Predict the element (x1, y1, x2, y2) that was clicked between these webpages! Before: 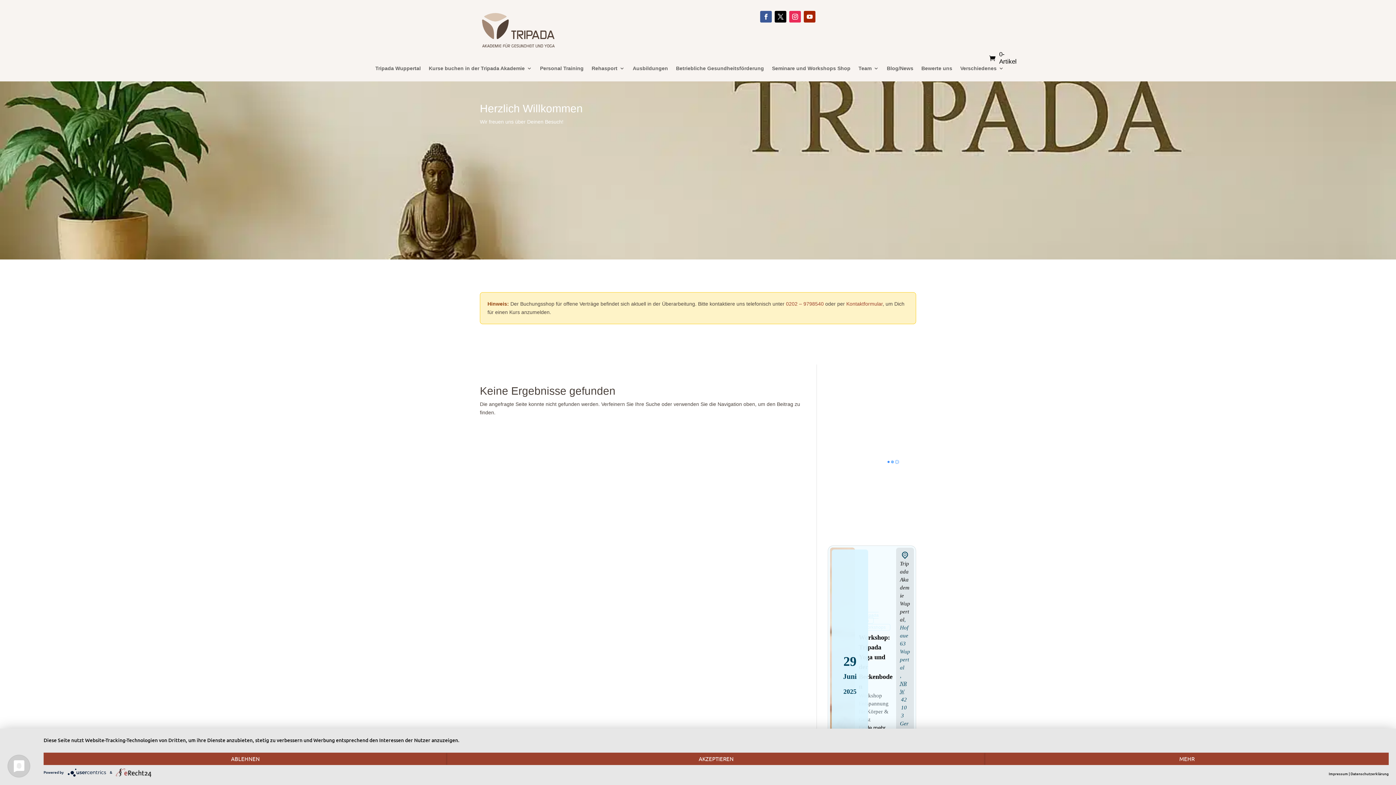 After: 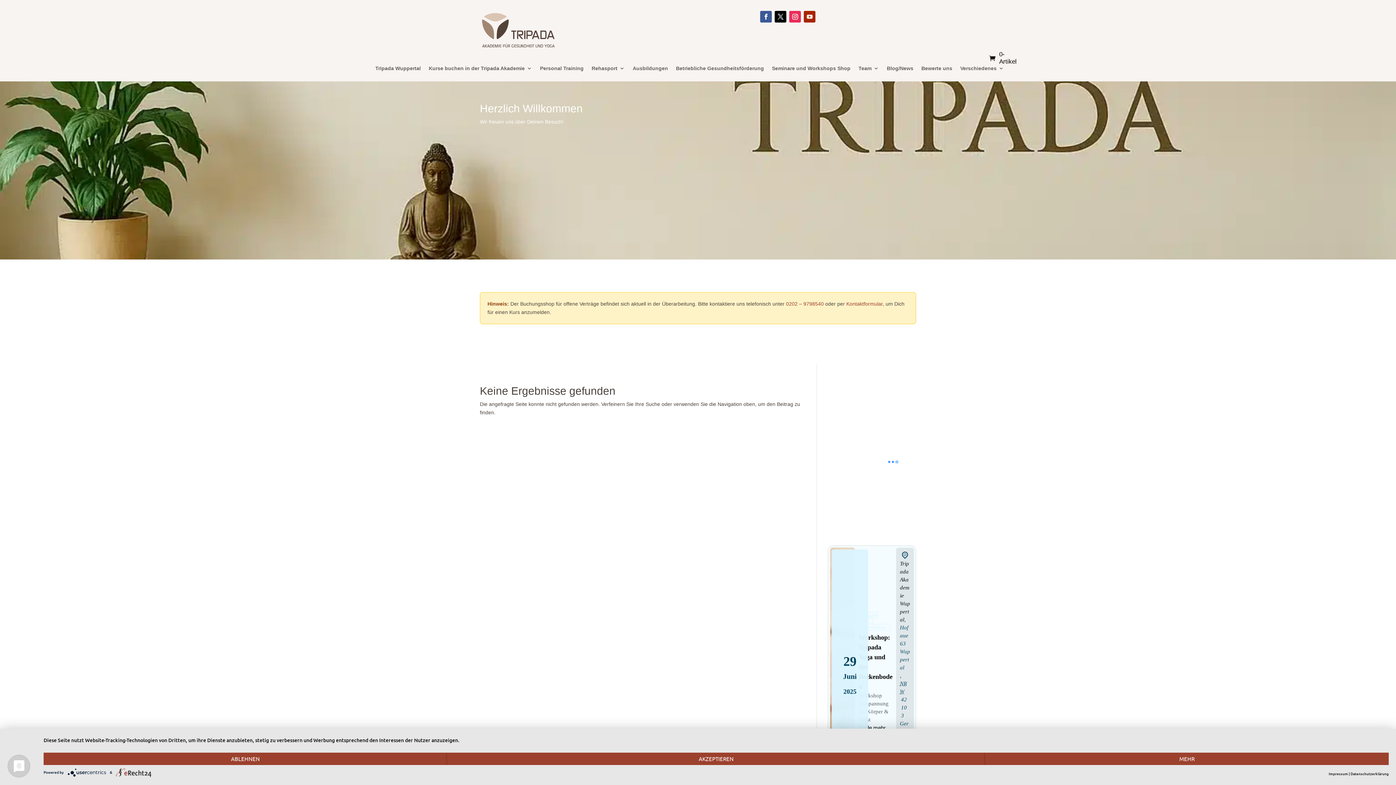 Action: bbox: (804, 10, 815, 22)